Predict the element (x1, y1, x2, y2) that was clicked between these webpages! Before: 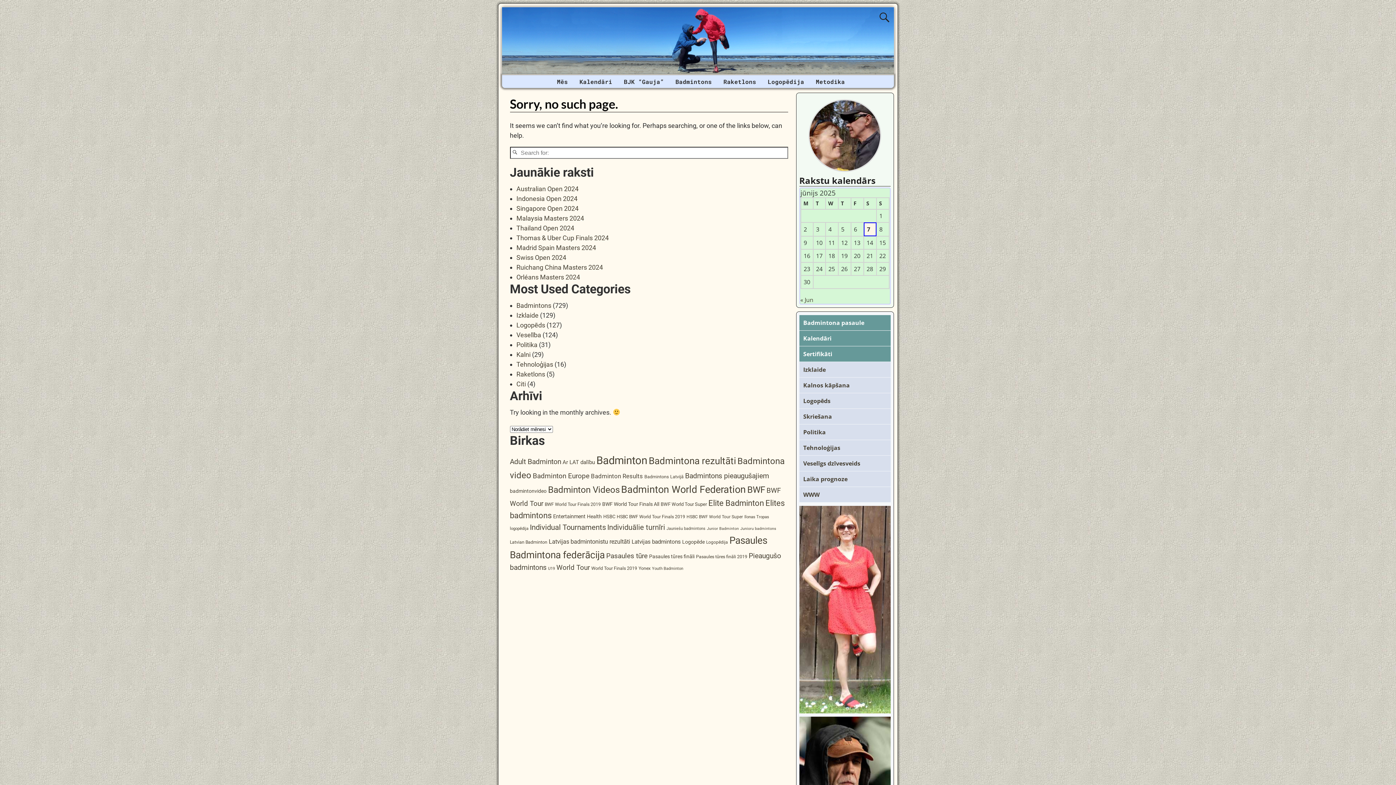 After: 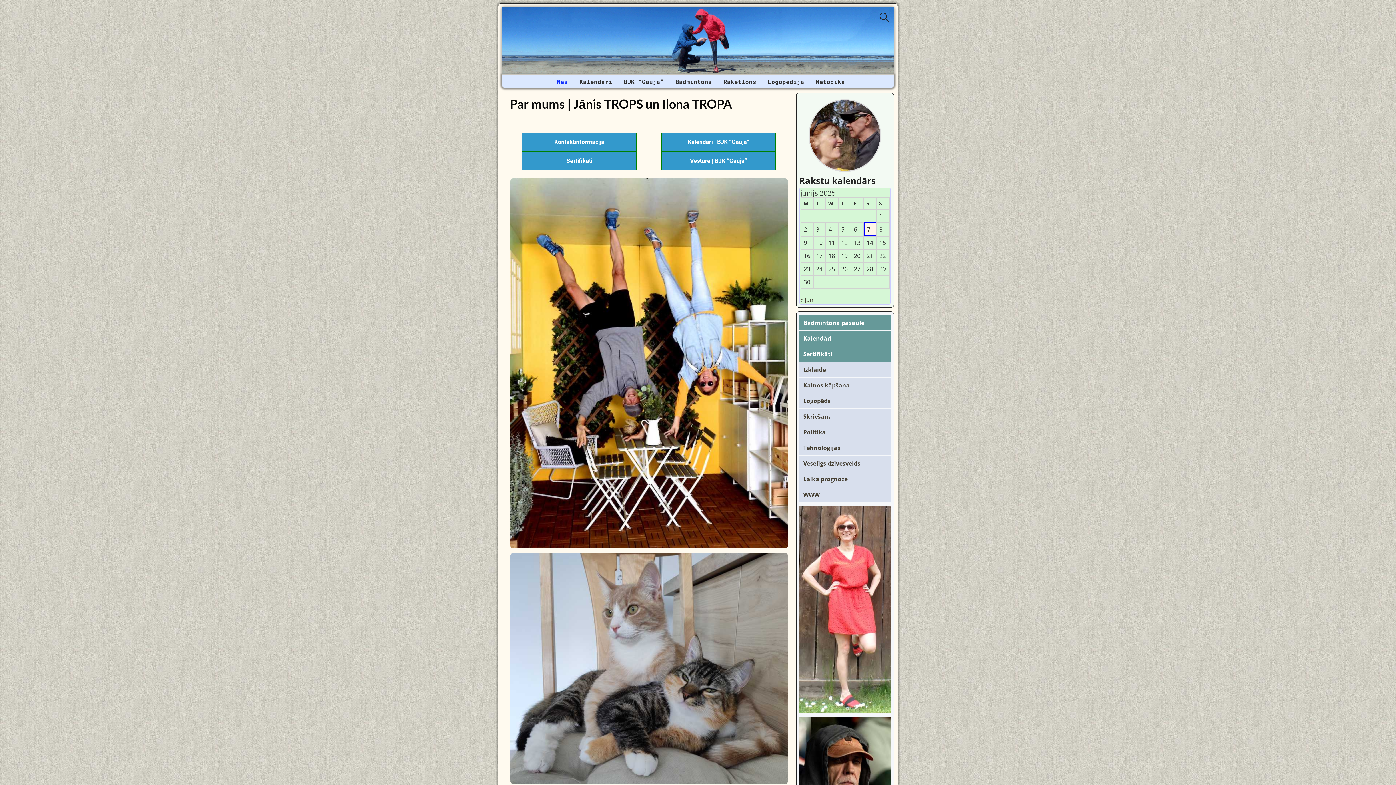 Action: bbox: (799, 99, 890, 172)